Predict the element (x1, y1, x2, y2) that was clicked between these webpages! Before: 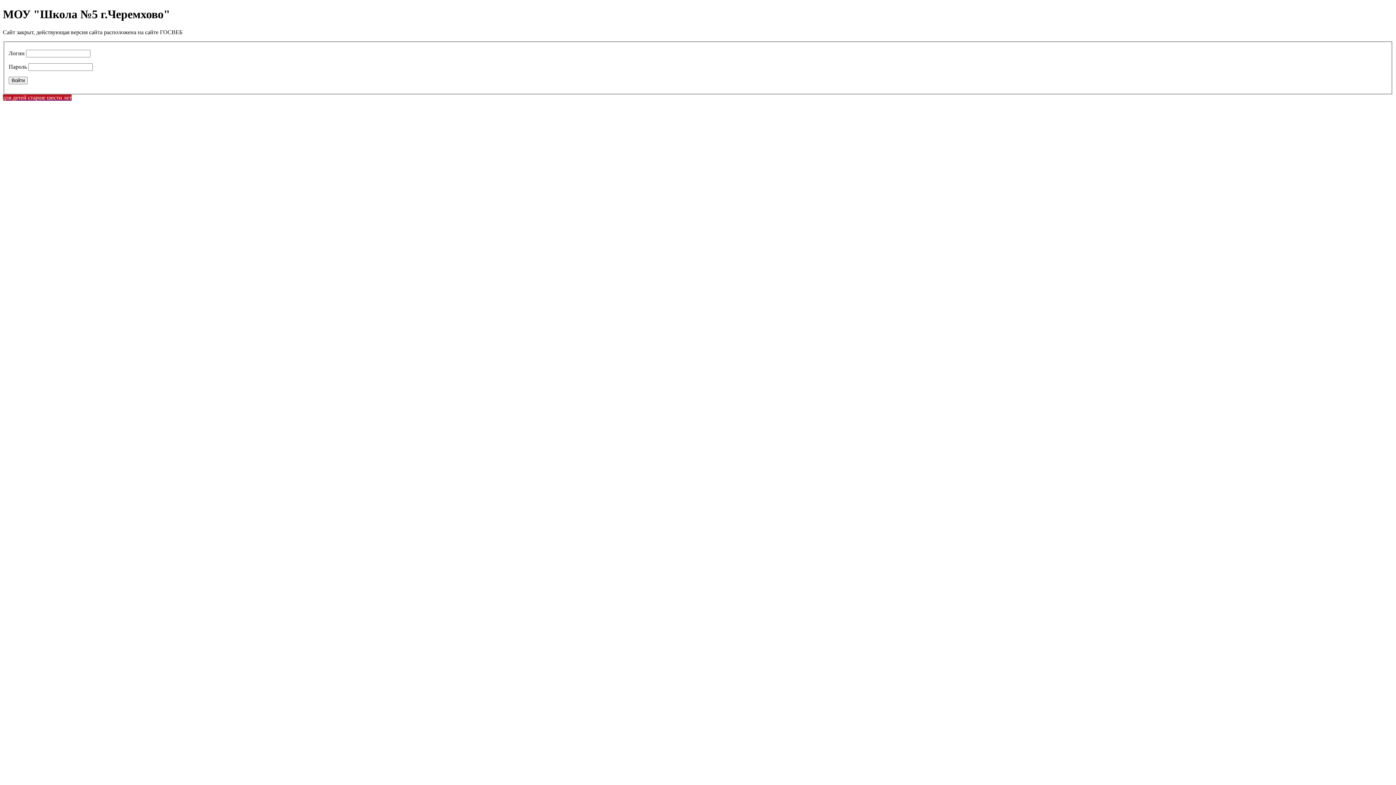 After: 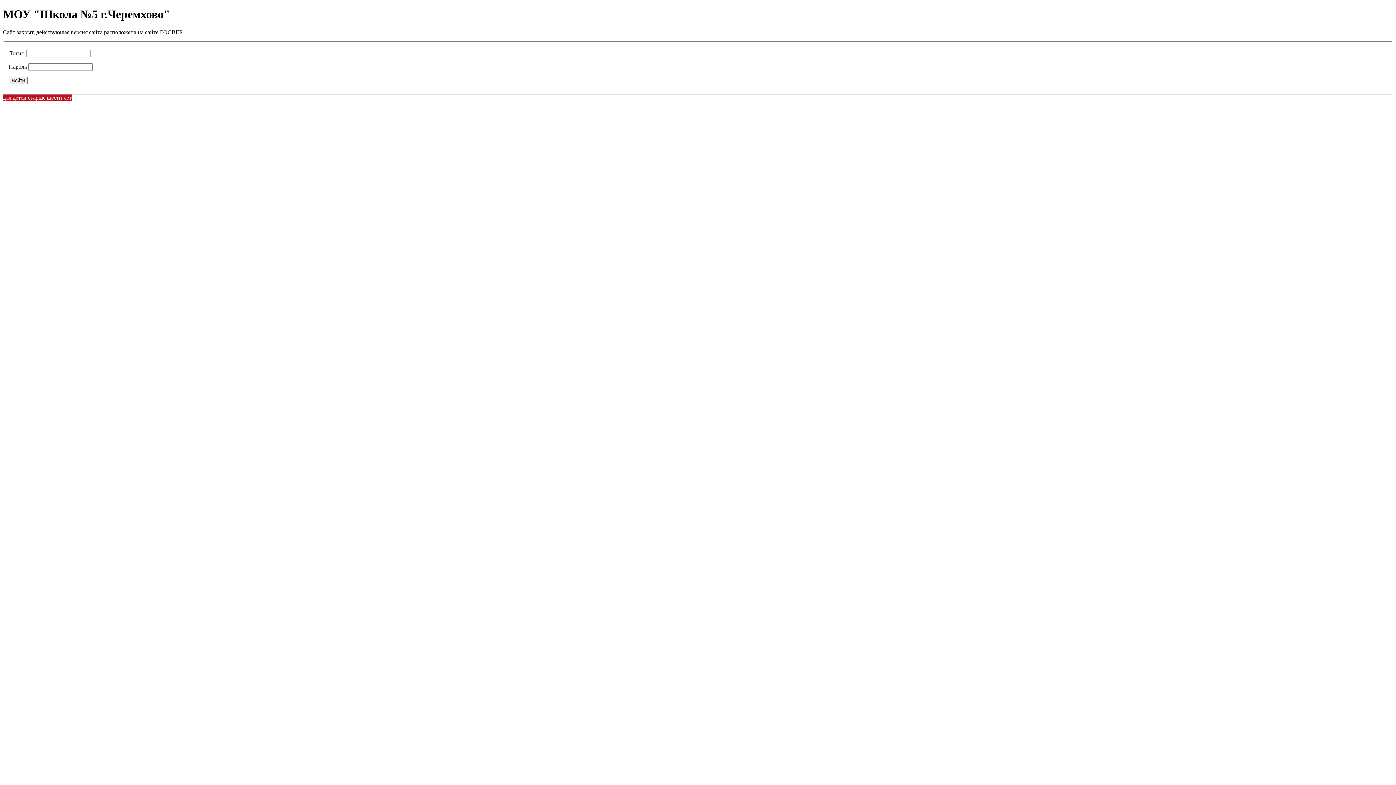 Action: label: для детей старше шести лет bbox: (2, 94, 71, 100)